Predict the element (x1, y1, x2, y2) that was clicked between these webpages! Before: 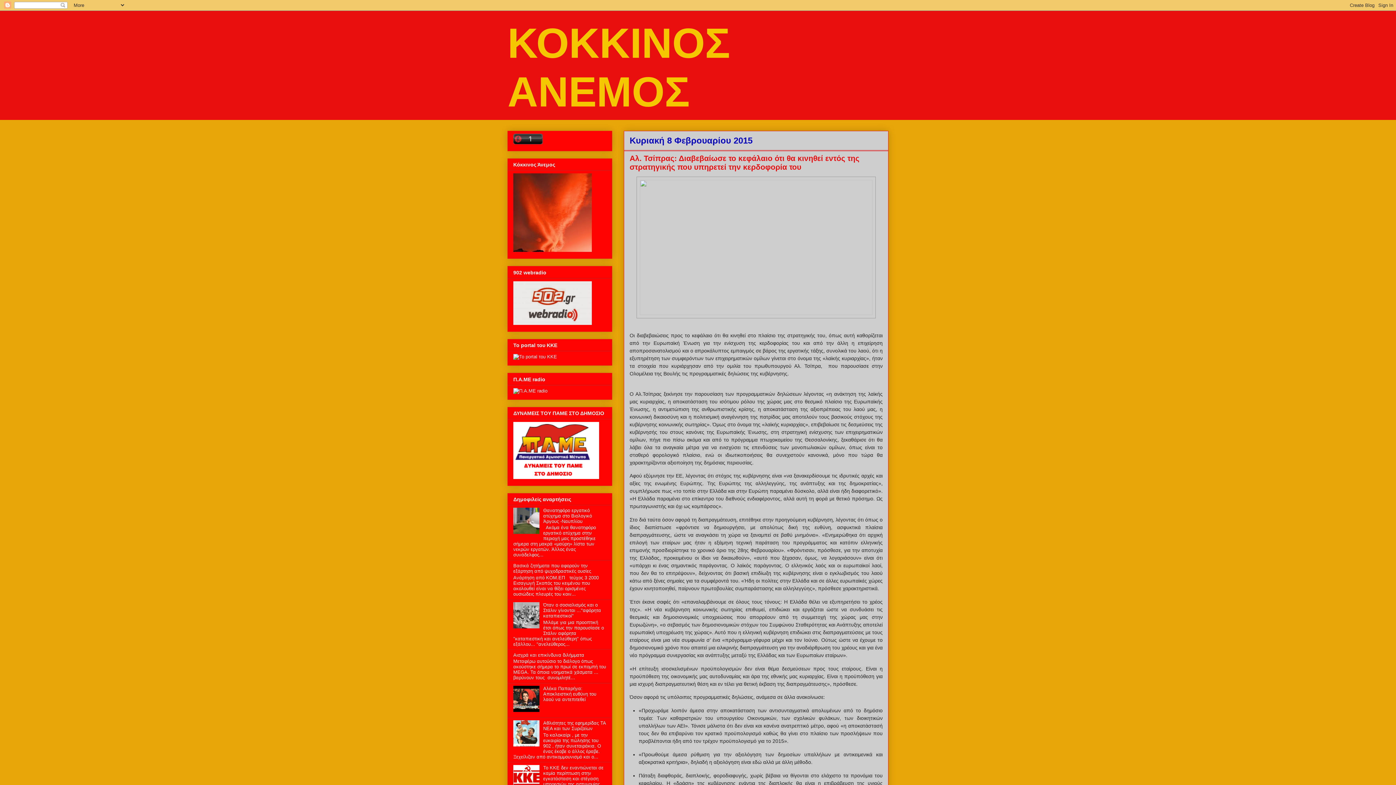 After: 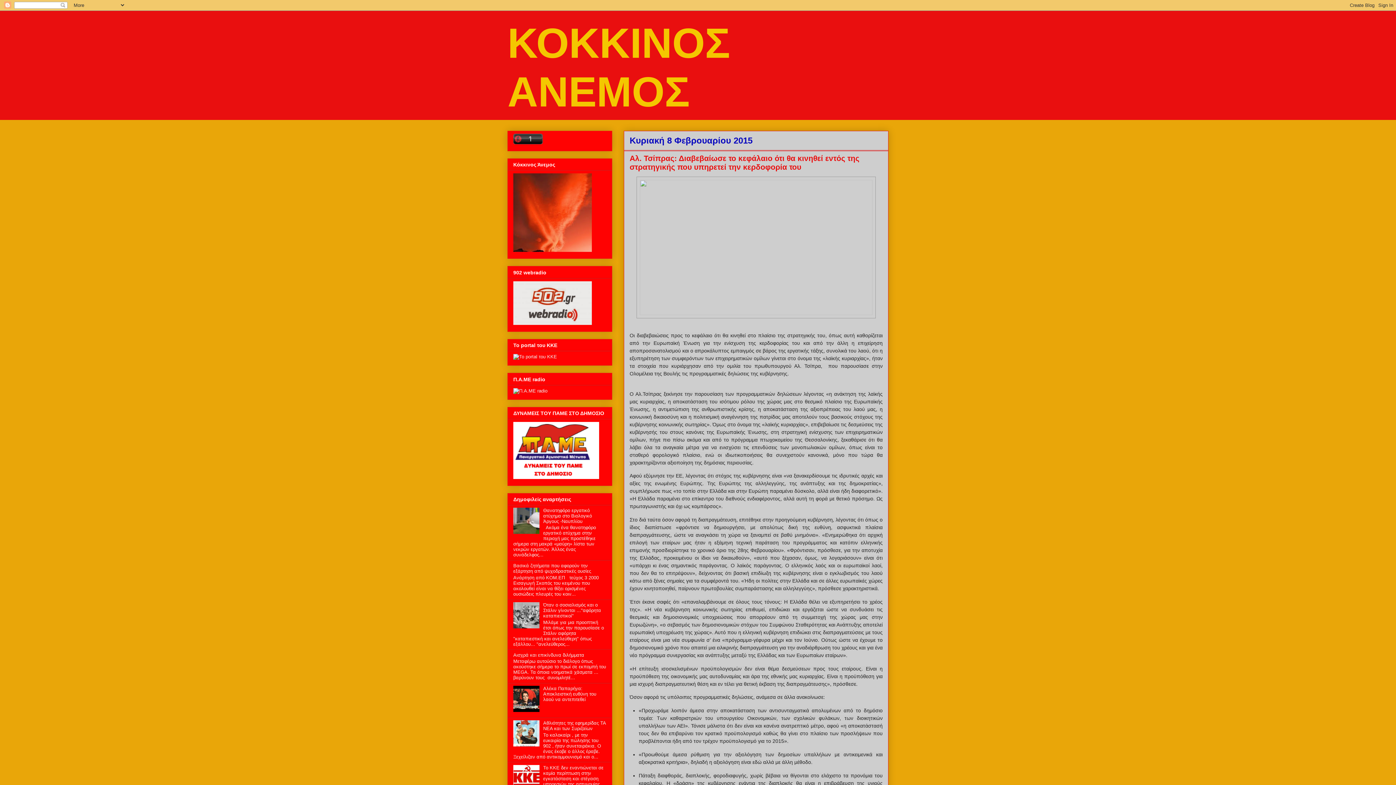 Action: bbox: (513, 624, 541, 629)